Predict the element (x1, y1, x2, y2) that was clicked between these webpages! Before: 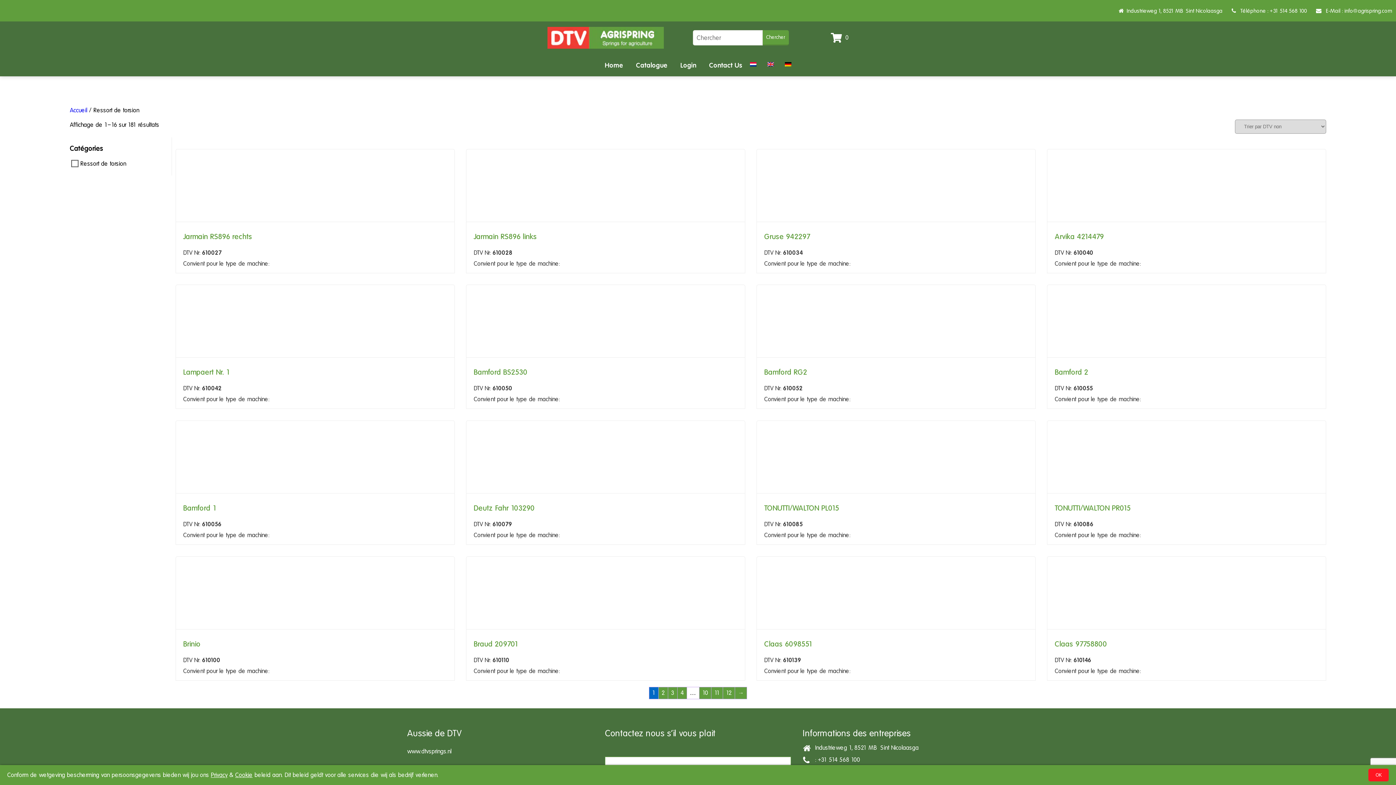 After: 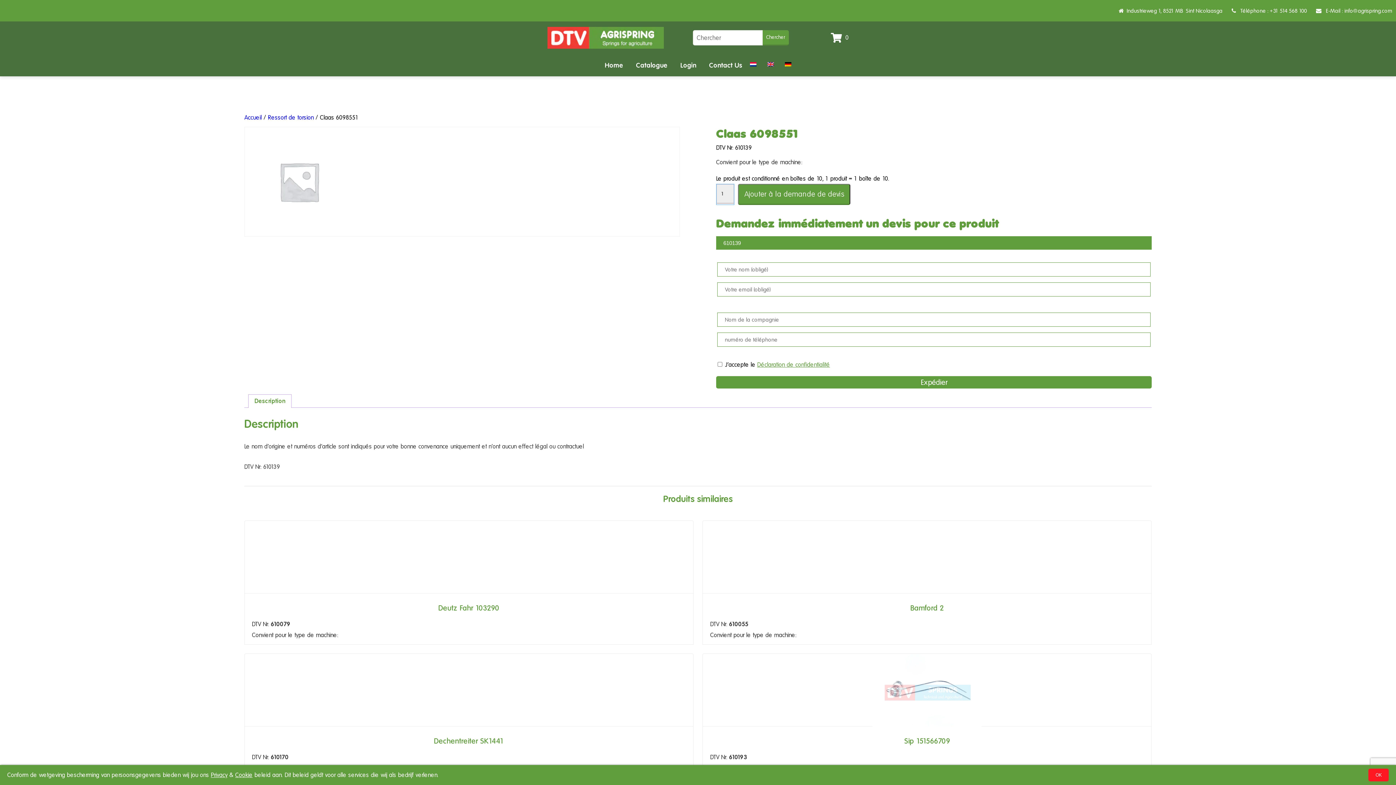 Action: label: Claas 6098551
DTV Nr: 610139
Convient pour le type de machine: bbox: (757, 556, 1035, 680)